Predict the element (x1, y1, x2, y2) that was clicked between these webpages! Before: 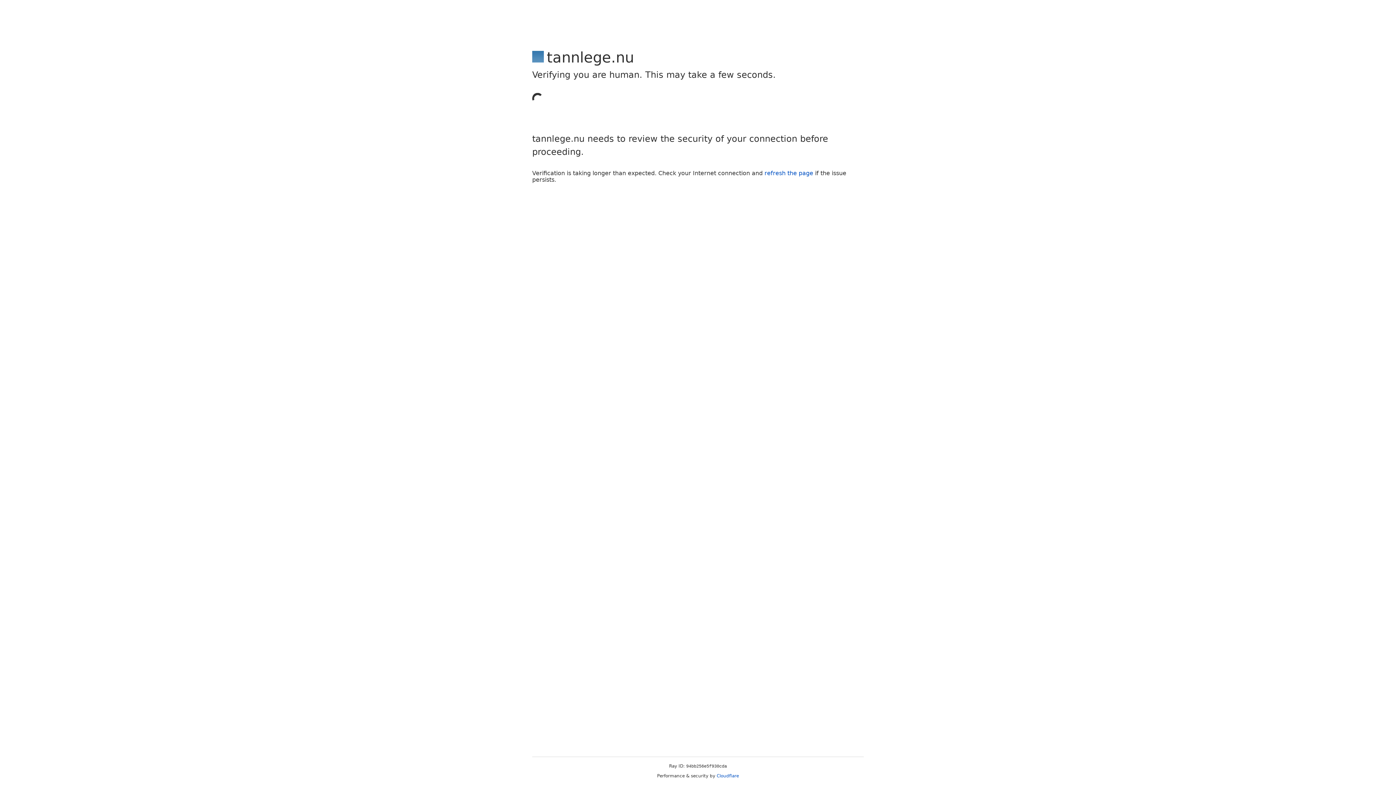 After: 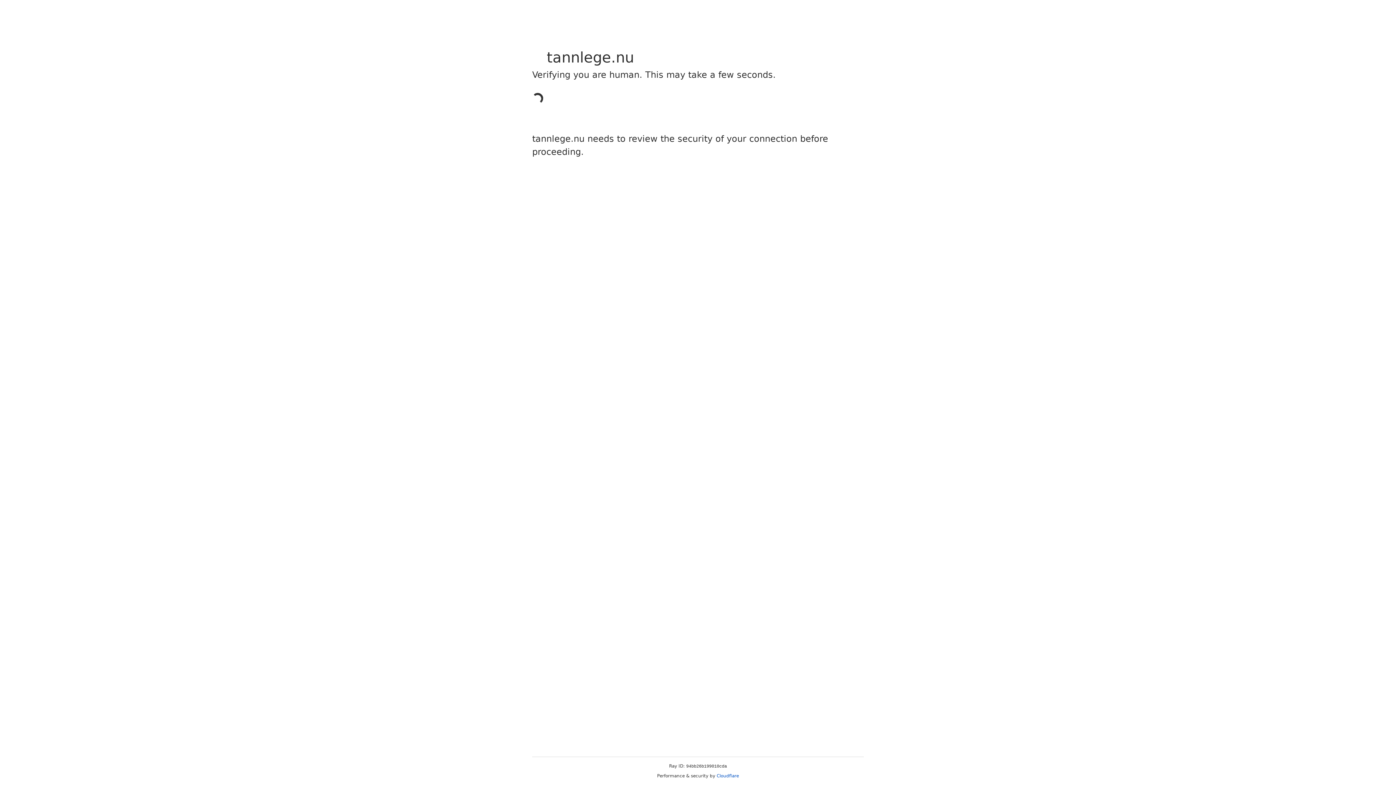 Action: bbox: (716, 773, 739, 778) label: Cloudflare